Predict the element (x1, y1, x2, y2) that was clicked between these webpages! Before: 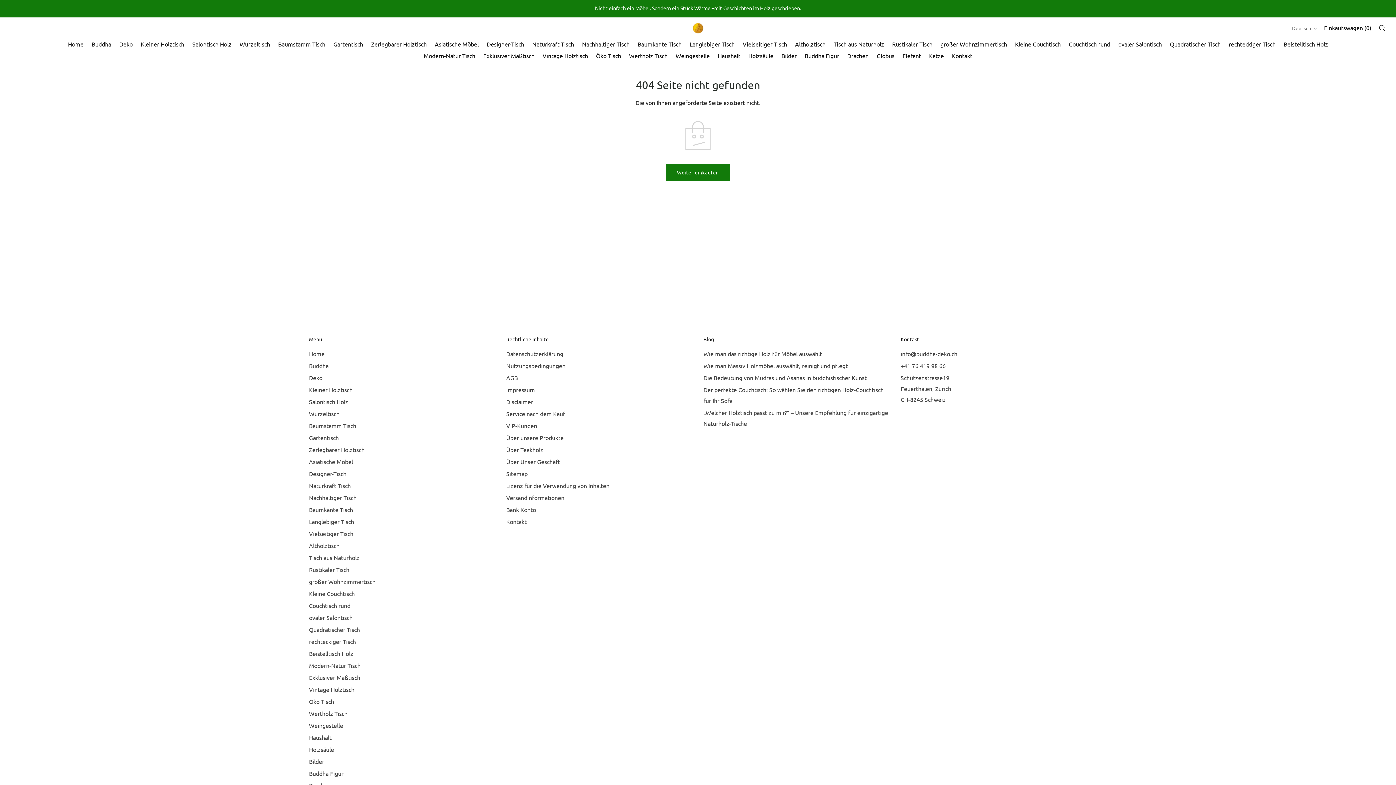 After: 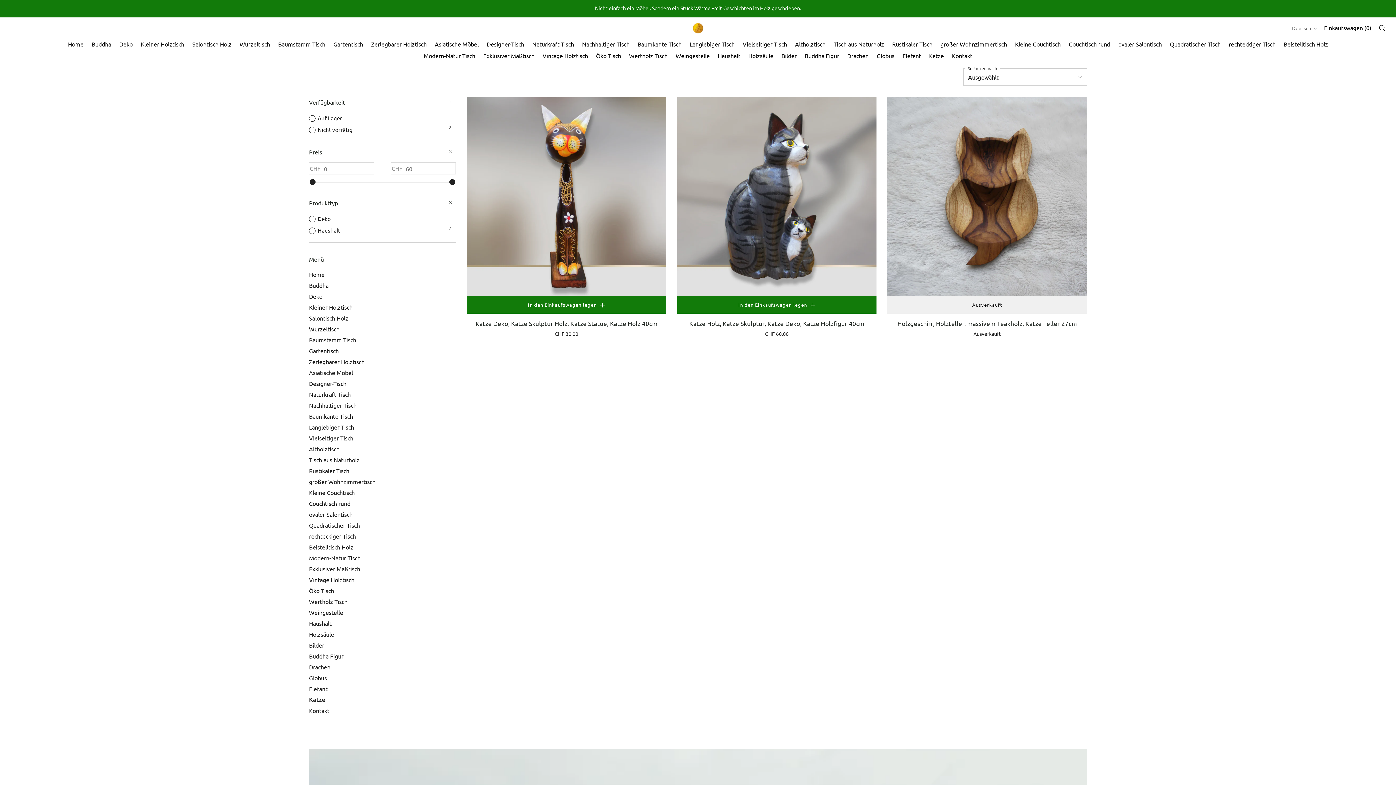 Action: bbox: (929, 49, 944, 61) label: Katze